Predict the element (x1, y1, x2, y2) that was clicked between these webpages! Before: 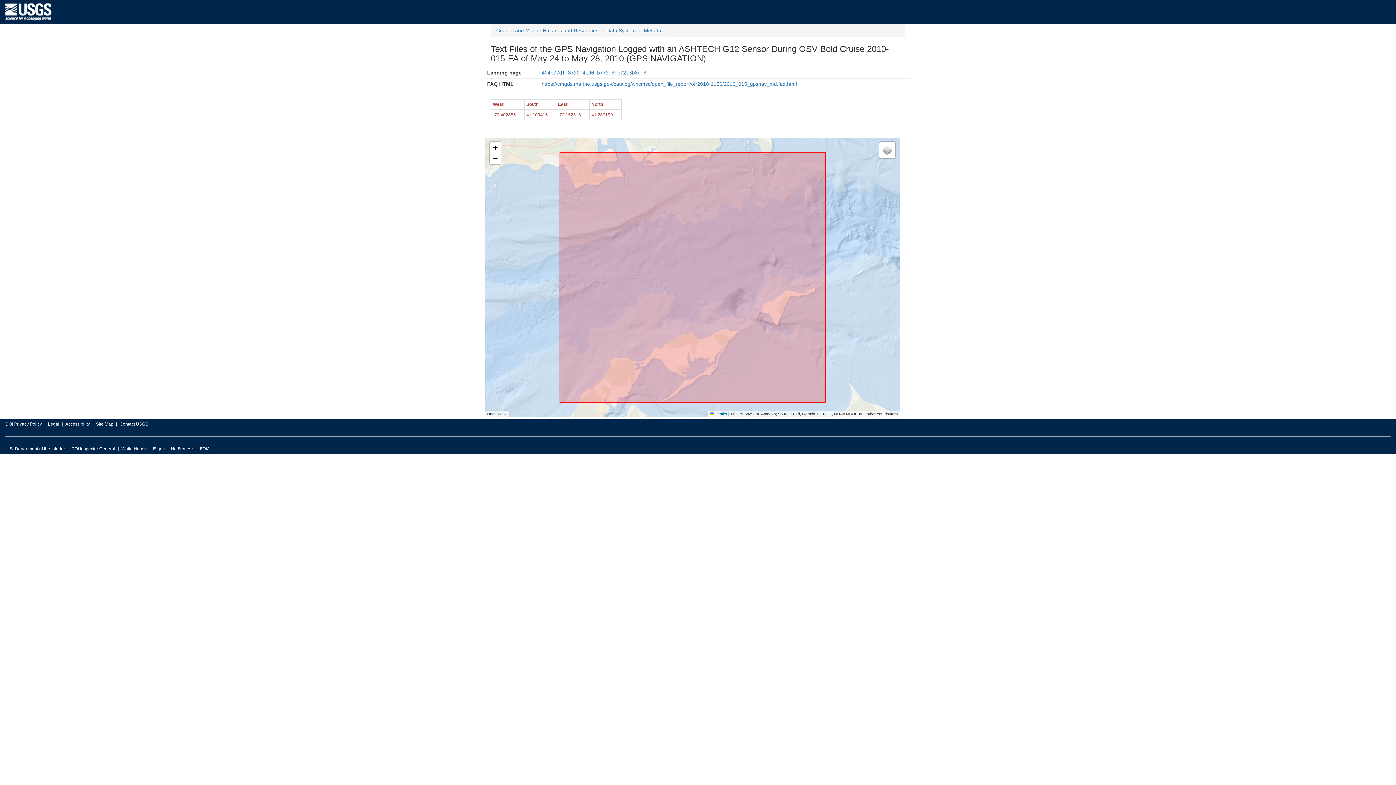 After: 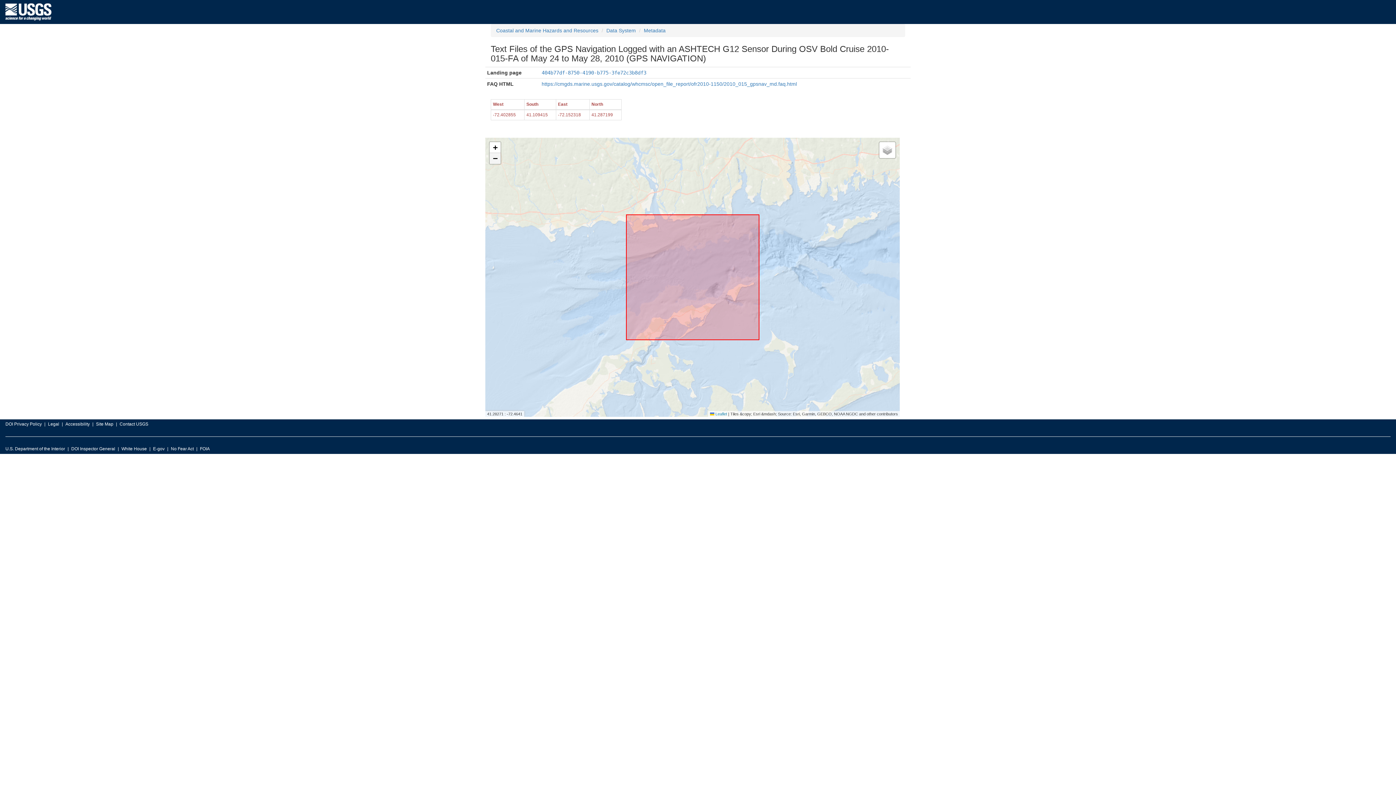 Action: bbox: (489, 153, 500, 164) label: Zoom out